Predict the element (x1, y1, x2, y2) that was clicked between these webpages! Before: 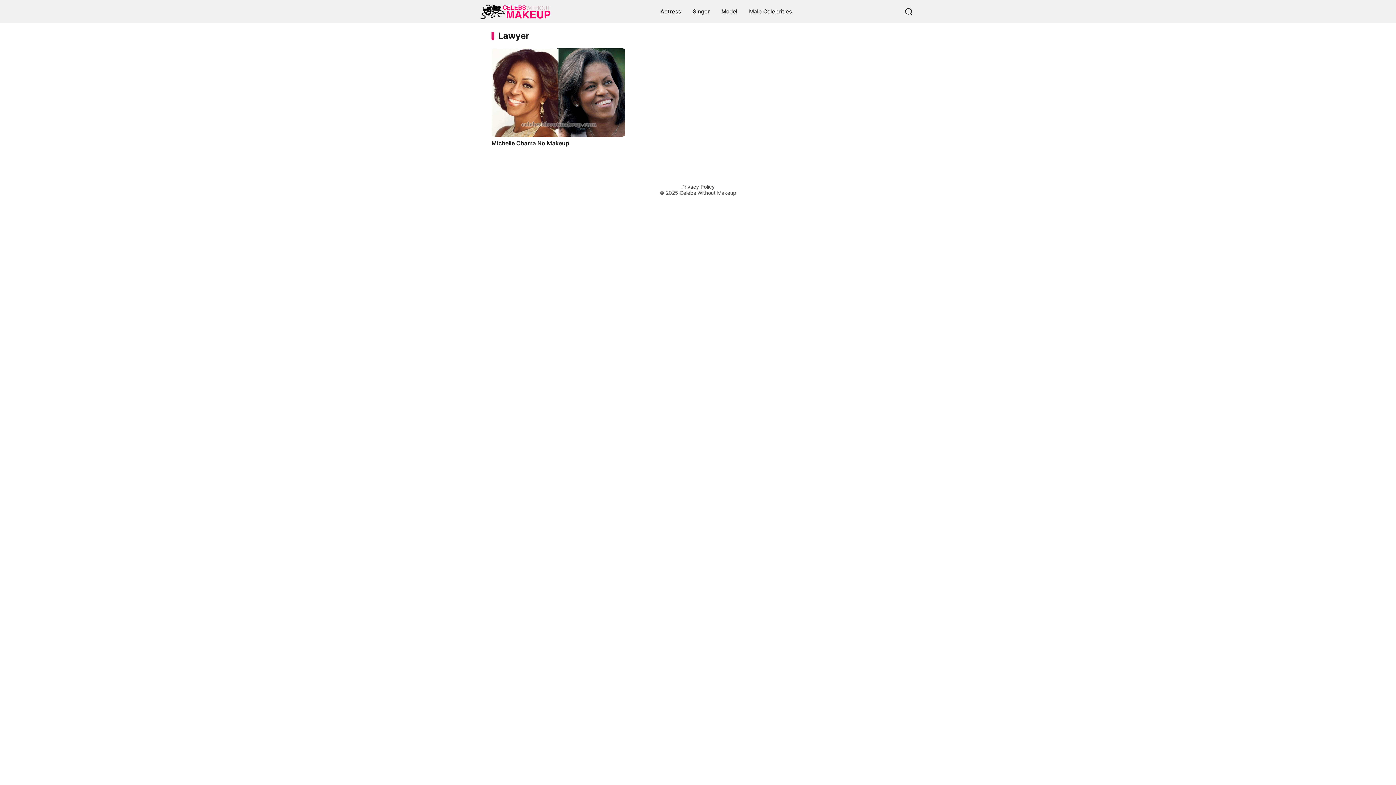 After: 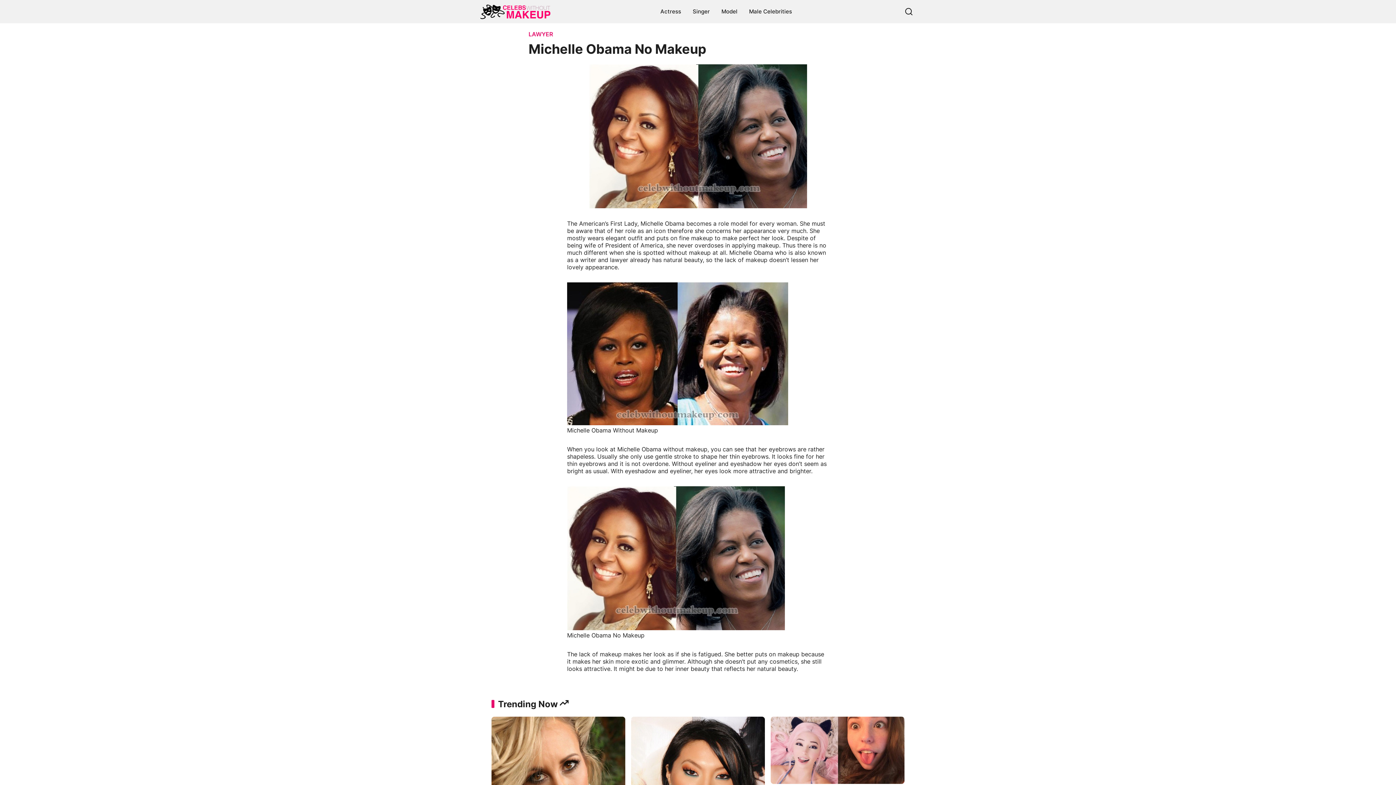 Action: bbox: (491, 48, 625, 152) label: Michelle Obama No Makeup